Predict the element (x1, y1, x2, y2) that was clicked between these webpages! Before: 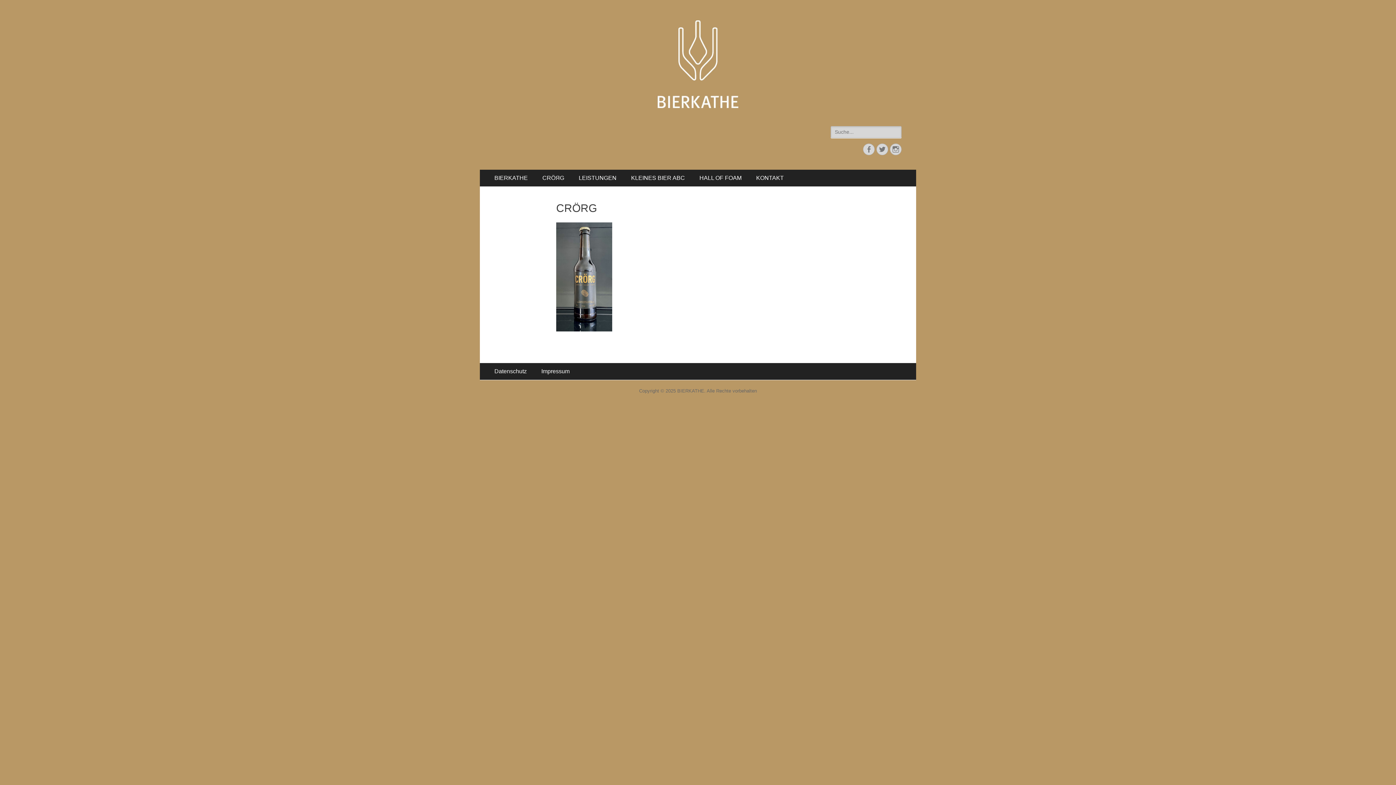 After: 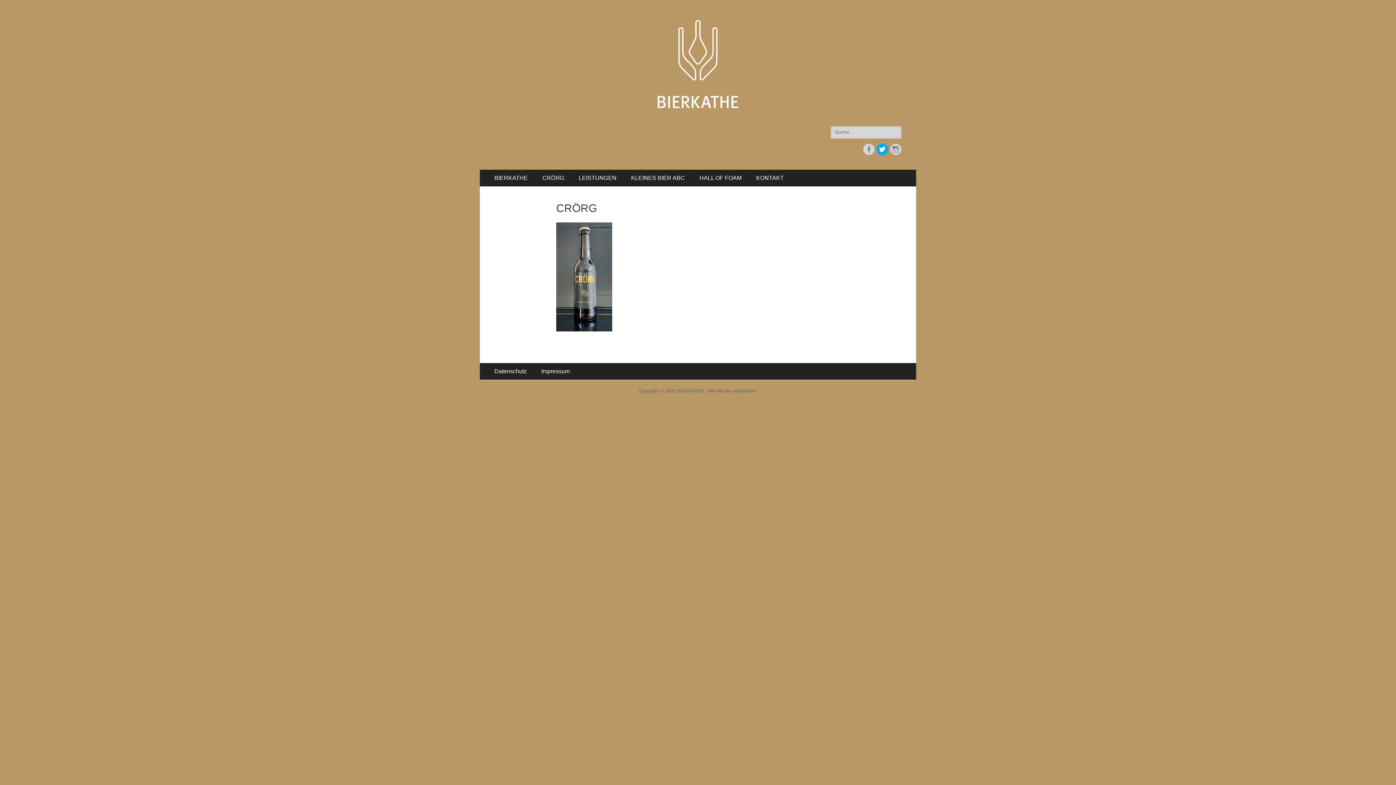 Action: bbox: (876, 143, 888, 155) label: Twitter